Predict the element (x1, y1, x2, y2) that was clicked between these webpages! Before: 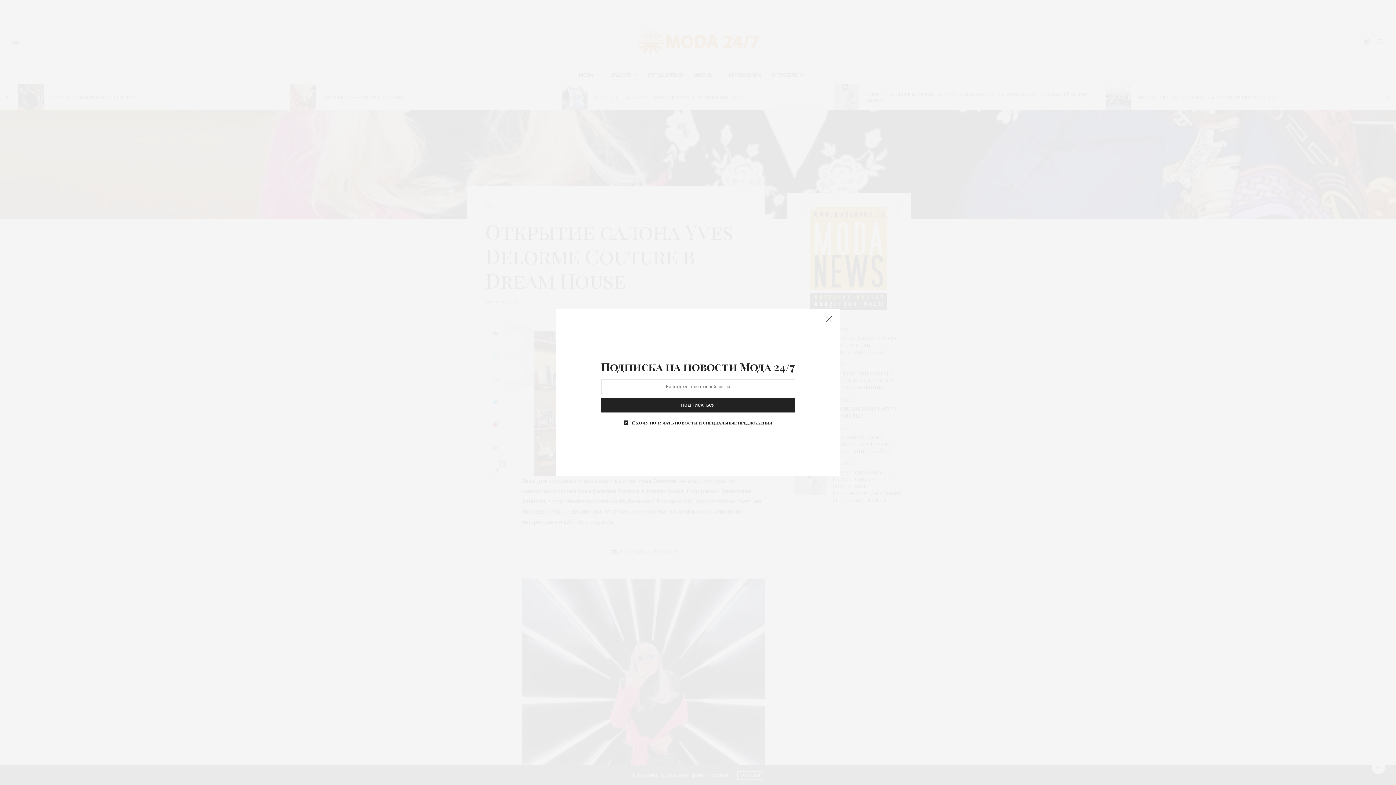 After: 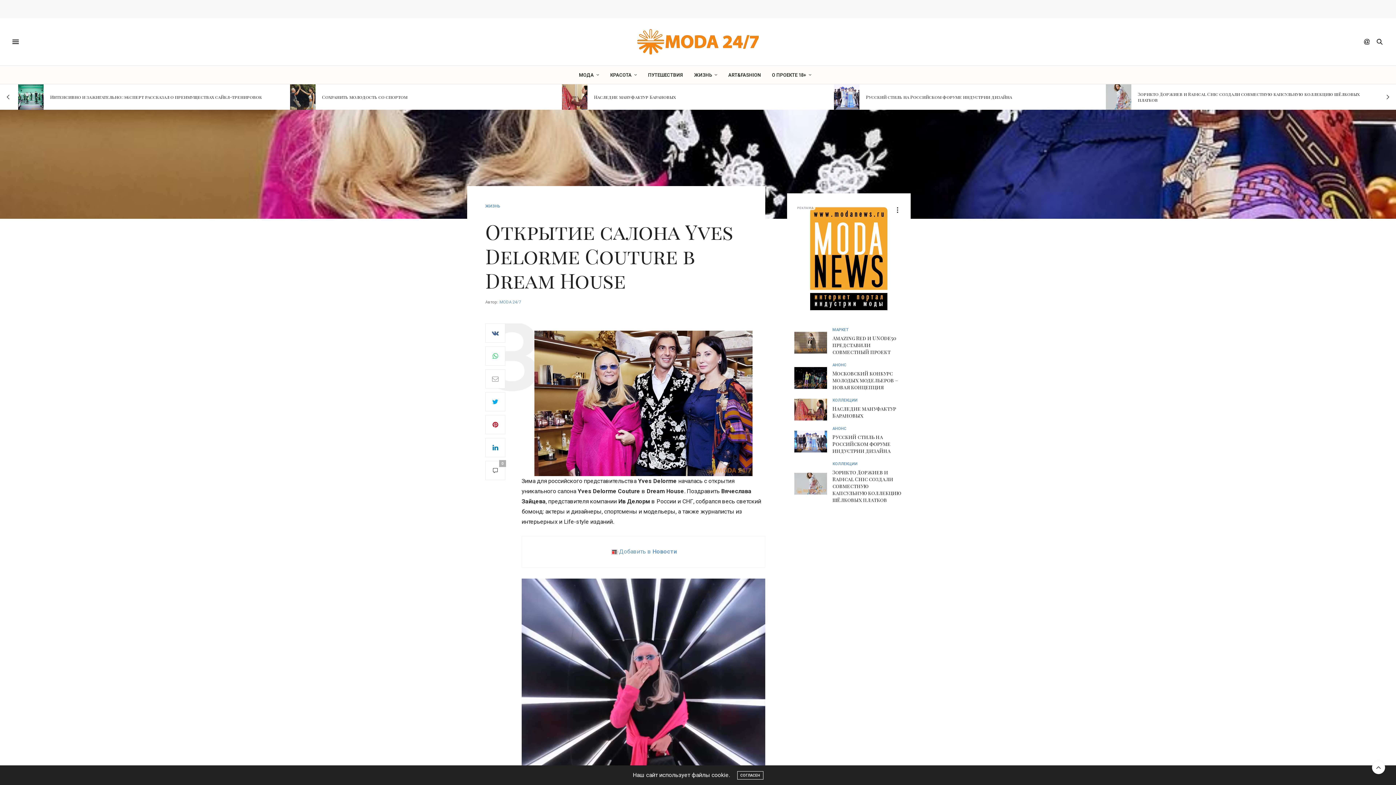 Action: bbox: (821, 312, 836, 327)